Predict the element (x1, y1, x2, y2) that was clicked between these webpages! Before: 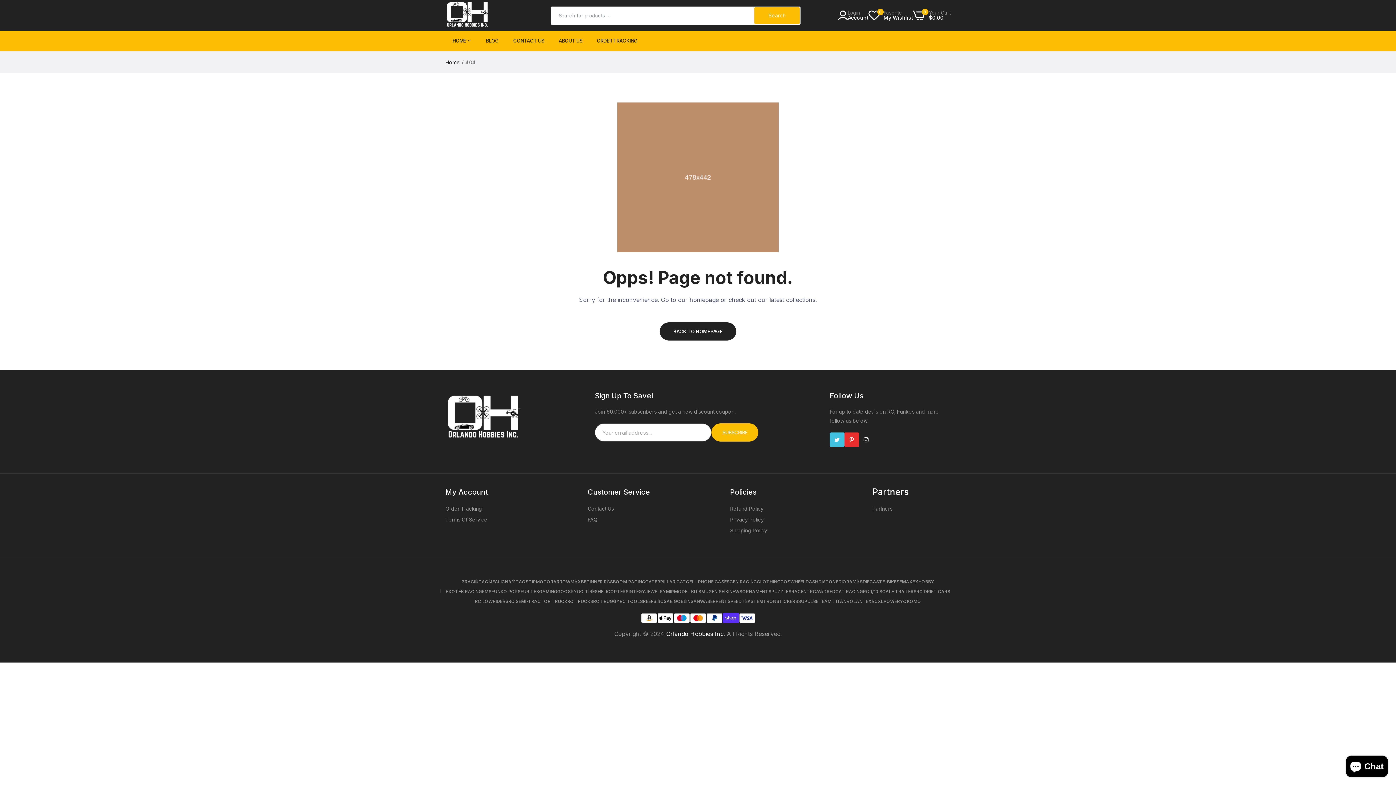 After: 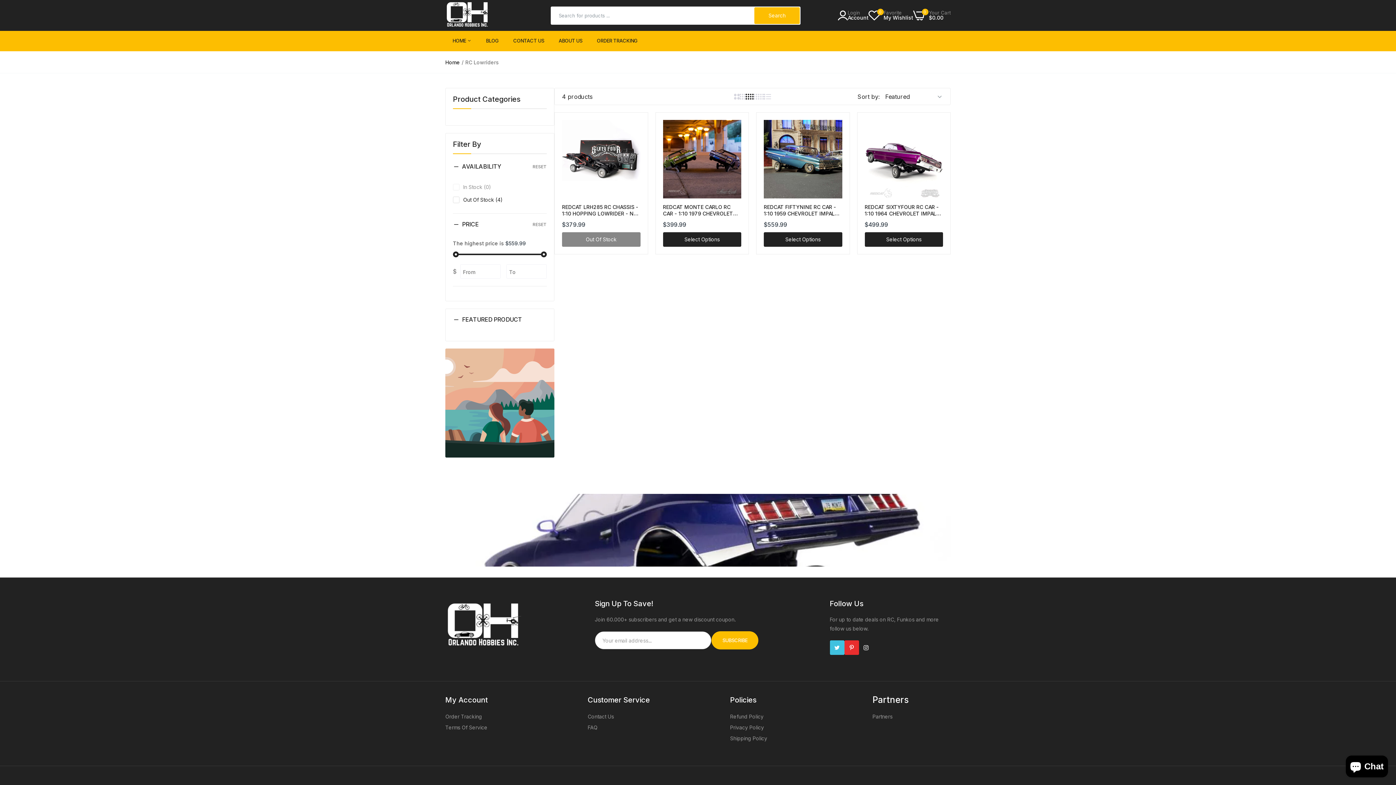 Action: label: RC LOWRIDERS bbox: (475, 598, 508, 604)